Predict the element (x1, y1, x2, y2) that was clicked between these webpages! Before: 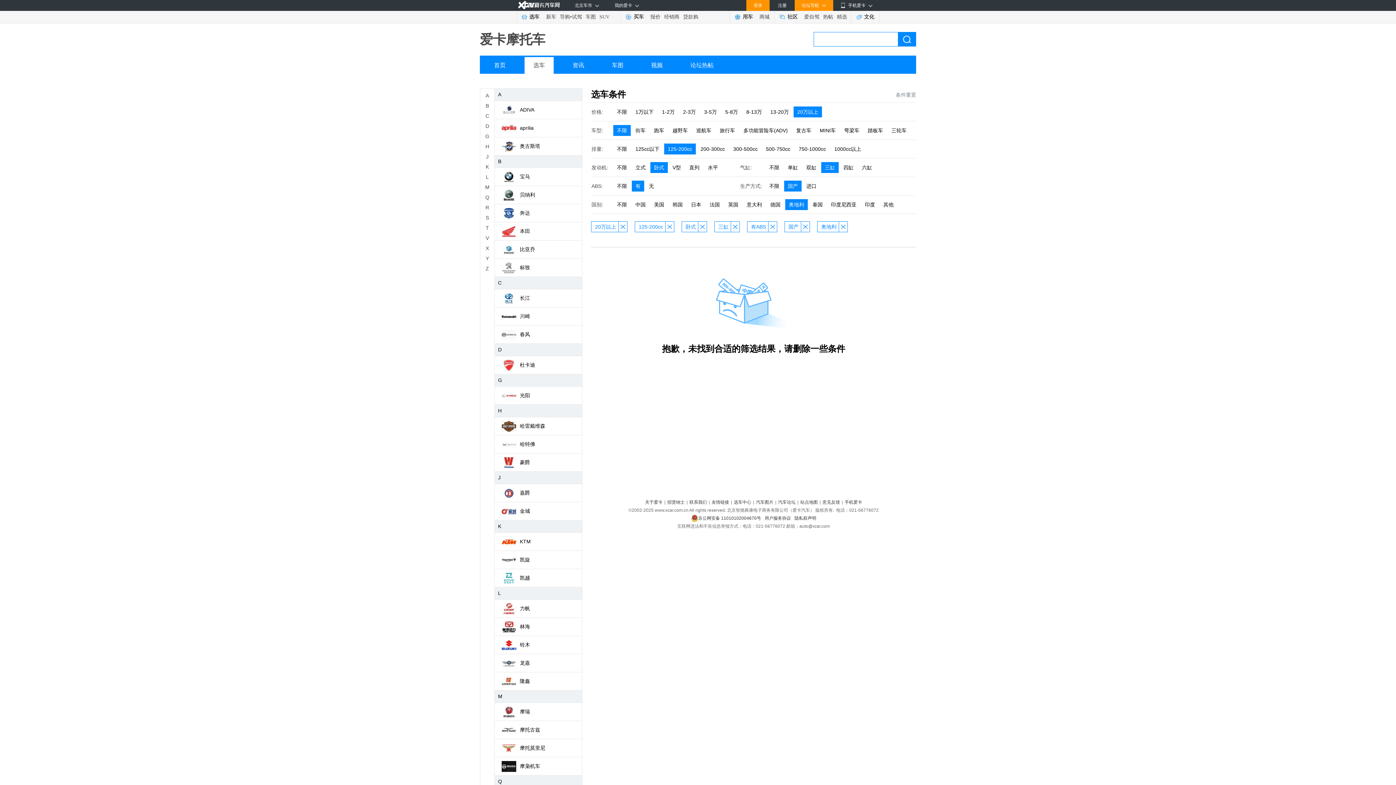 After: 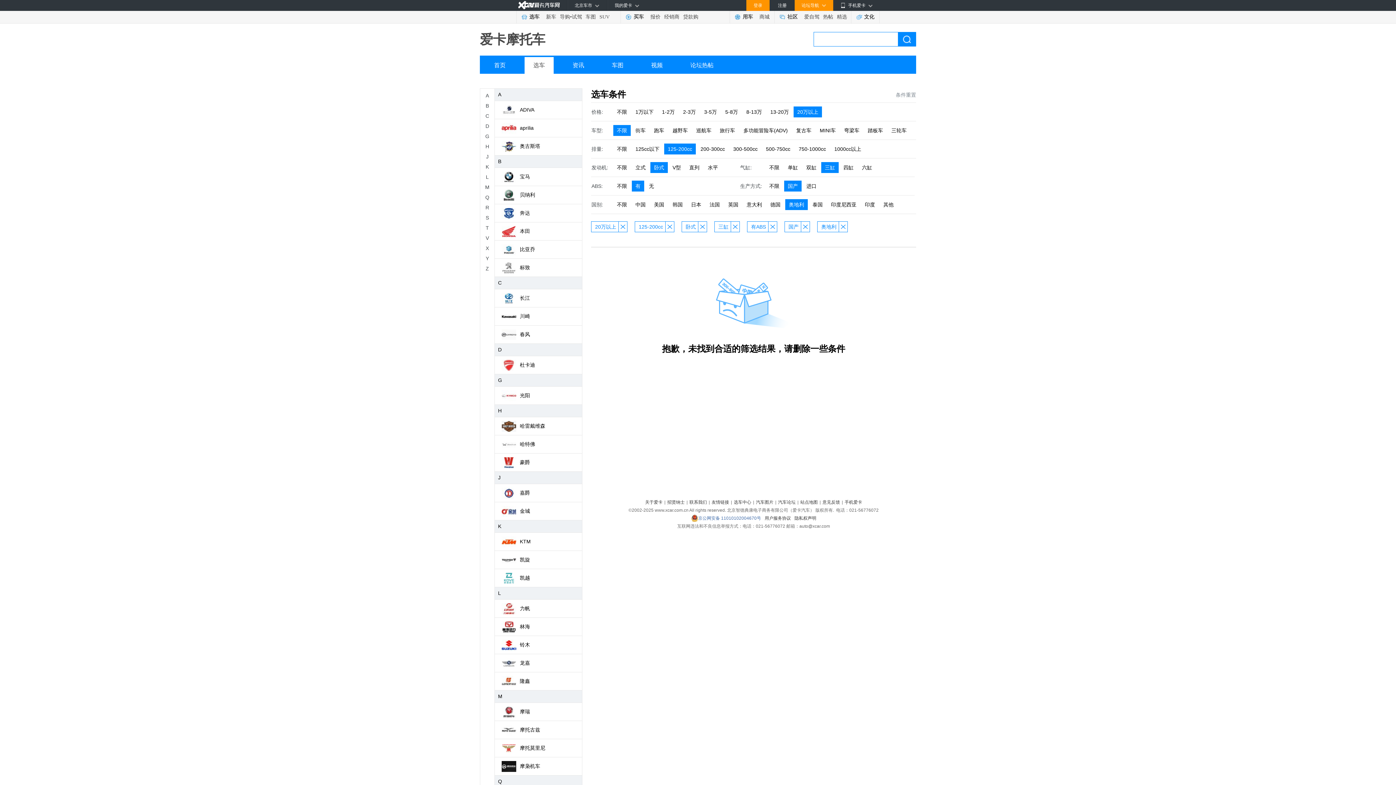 Action: label: 京公网安备 11010102004670号 bbox: (691, 514, 761, 522)